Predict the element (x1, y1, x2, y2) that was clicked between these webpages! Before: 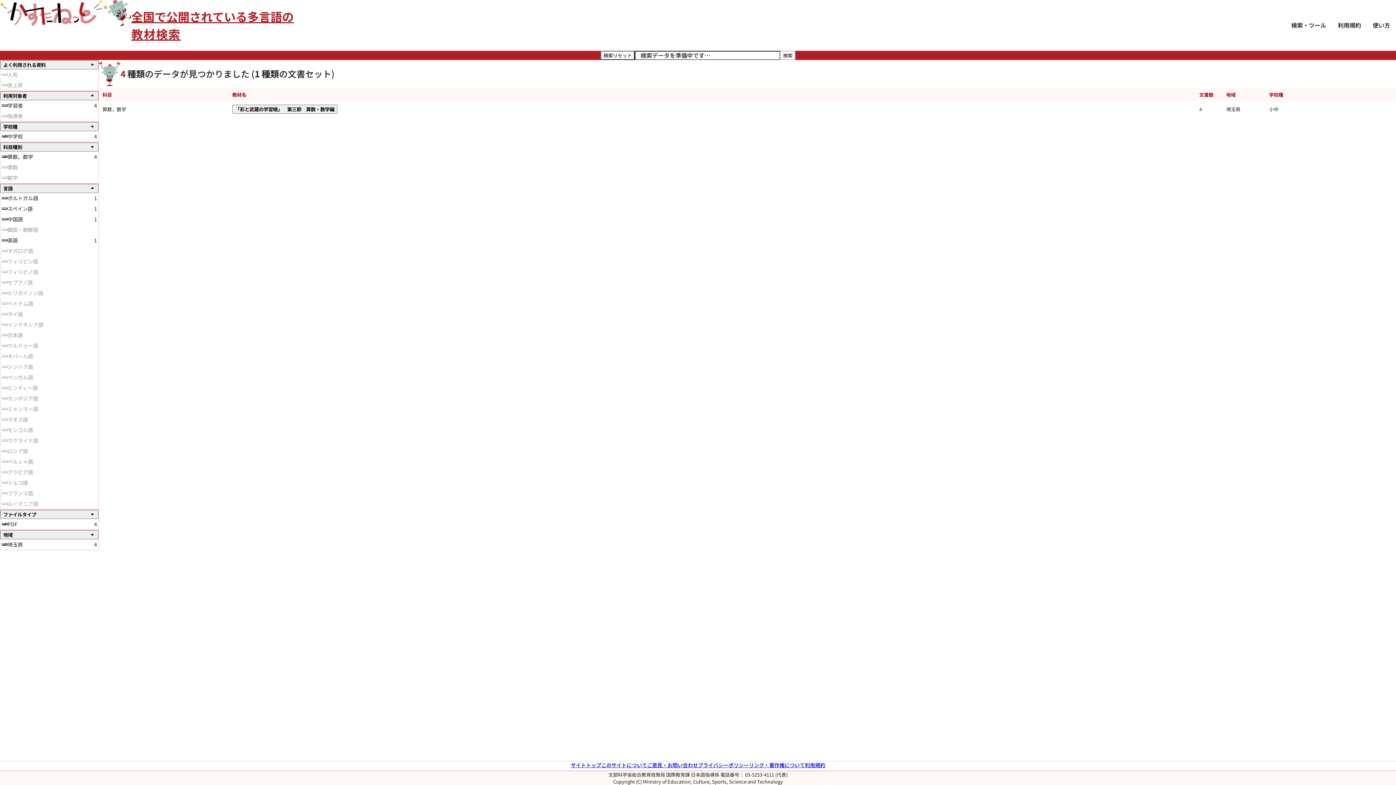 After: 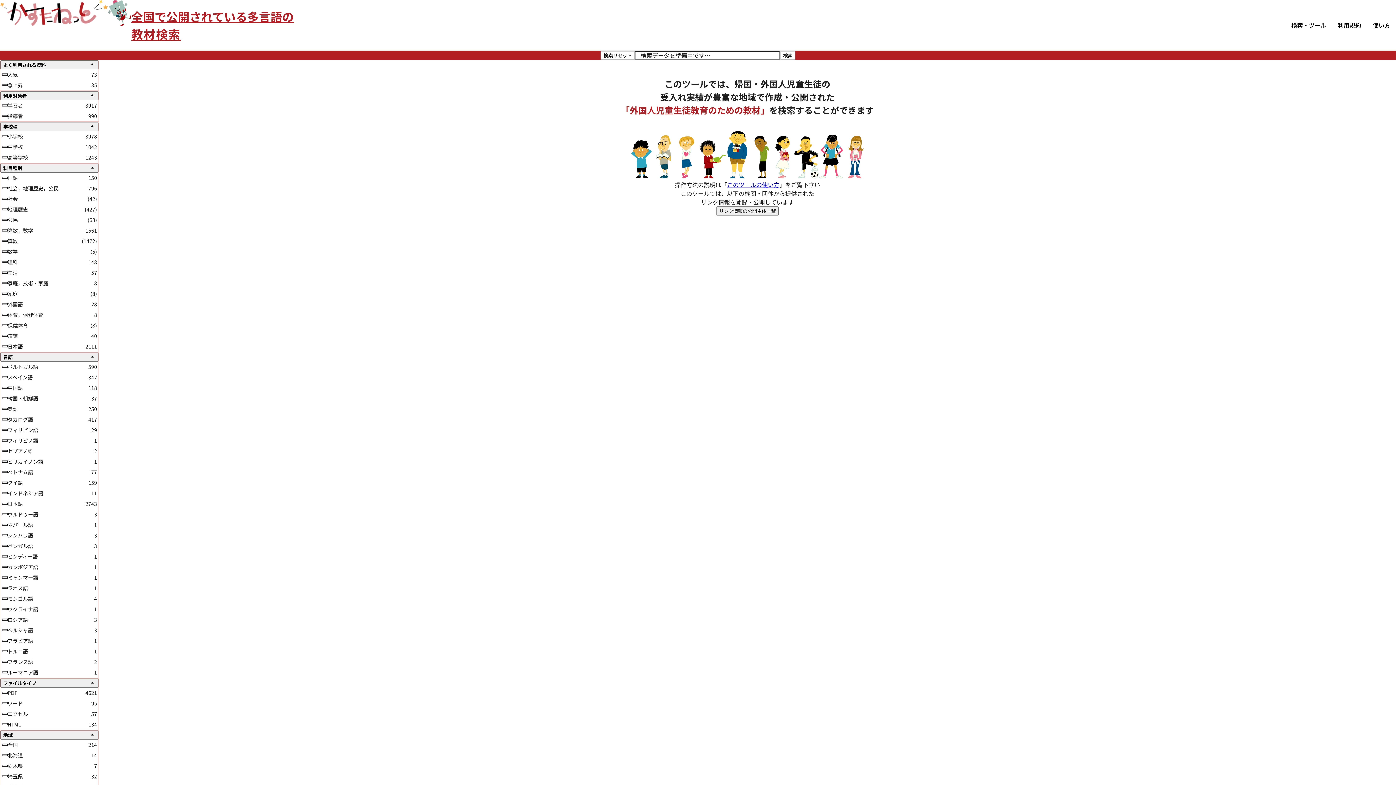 Action: bbox: (131, 7, 293, 42) label: 全国で公開されている多言語の
教材検索